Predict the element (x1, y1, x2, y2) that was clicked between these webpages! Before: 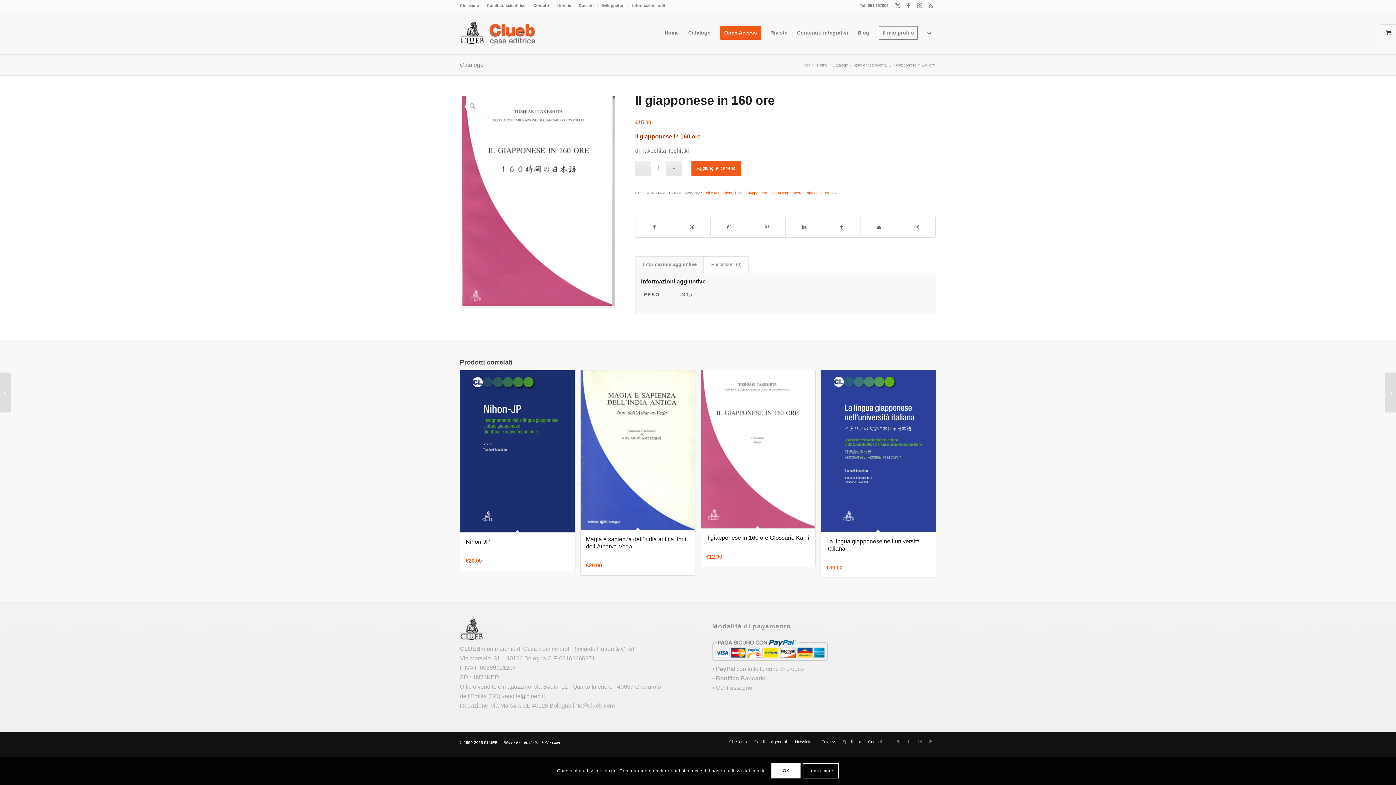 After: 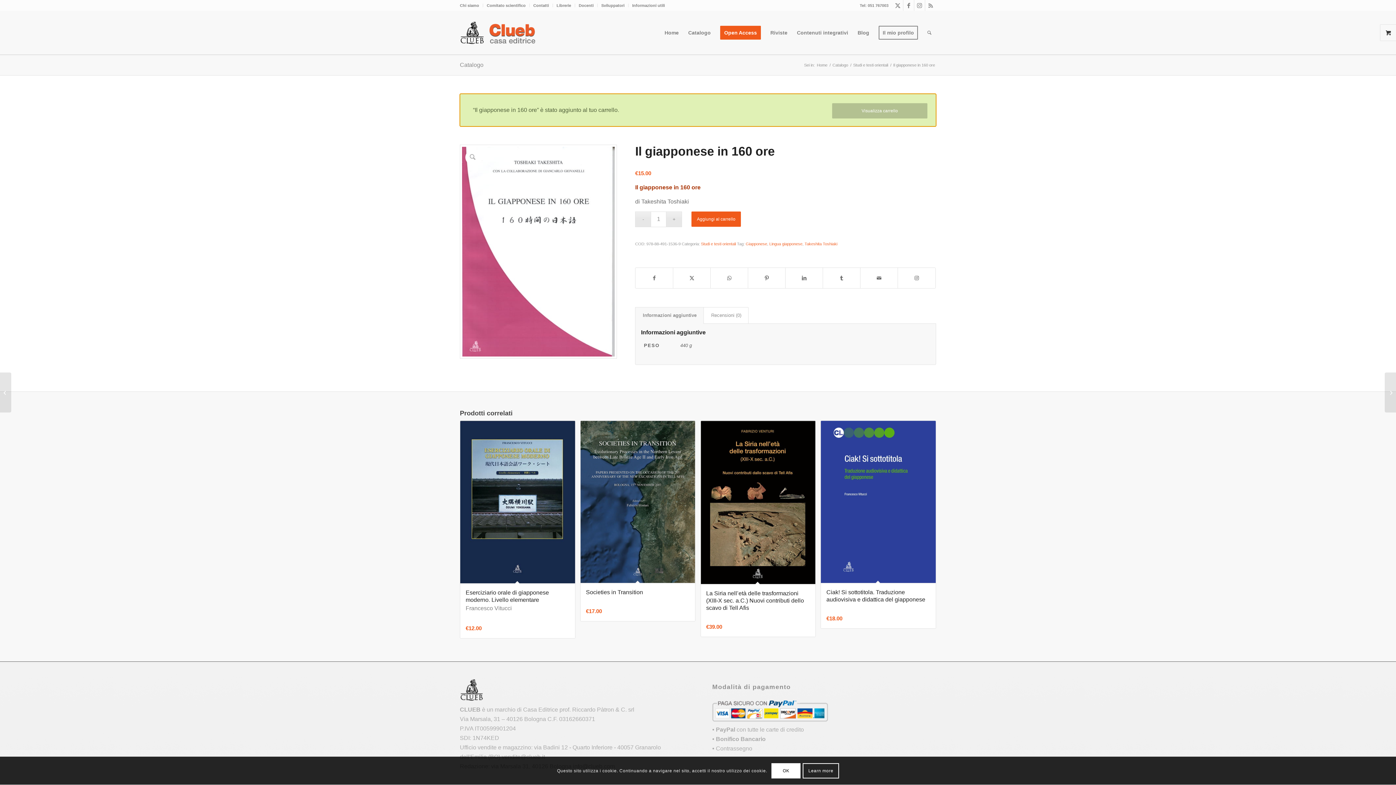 Action: label: Aggiungi al carrello bbox: (691, 160, 741, 175)